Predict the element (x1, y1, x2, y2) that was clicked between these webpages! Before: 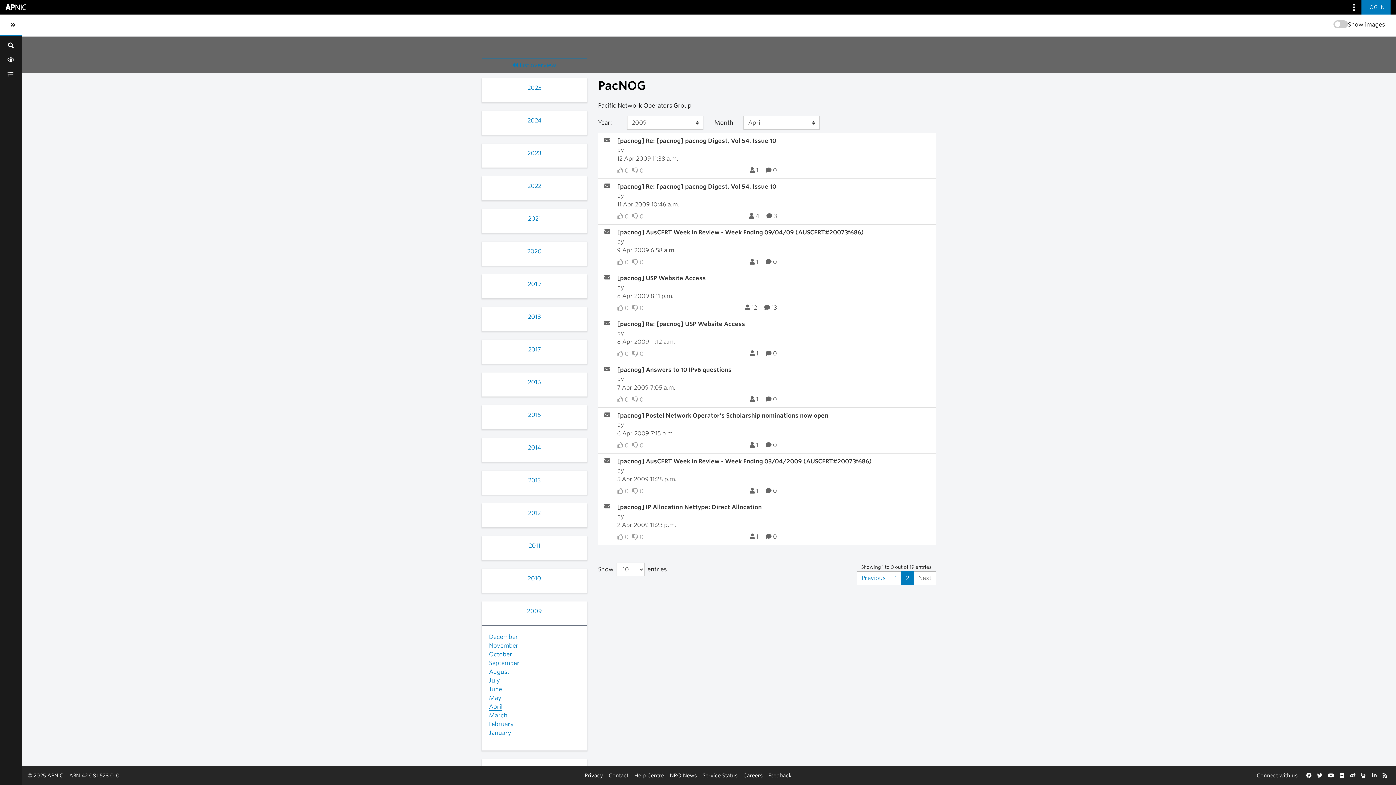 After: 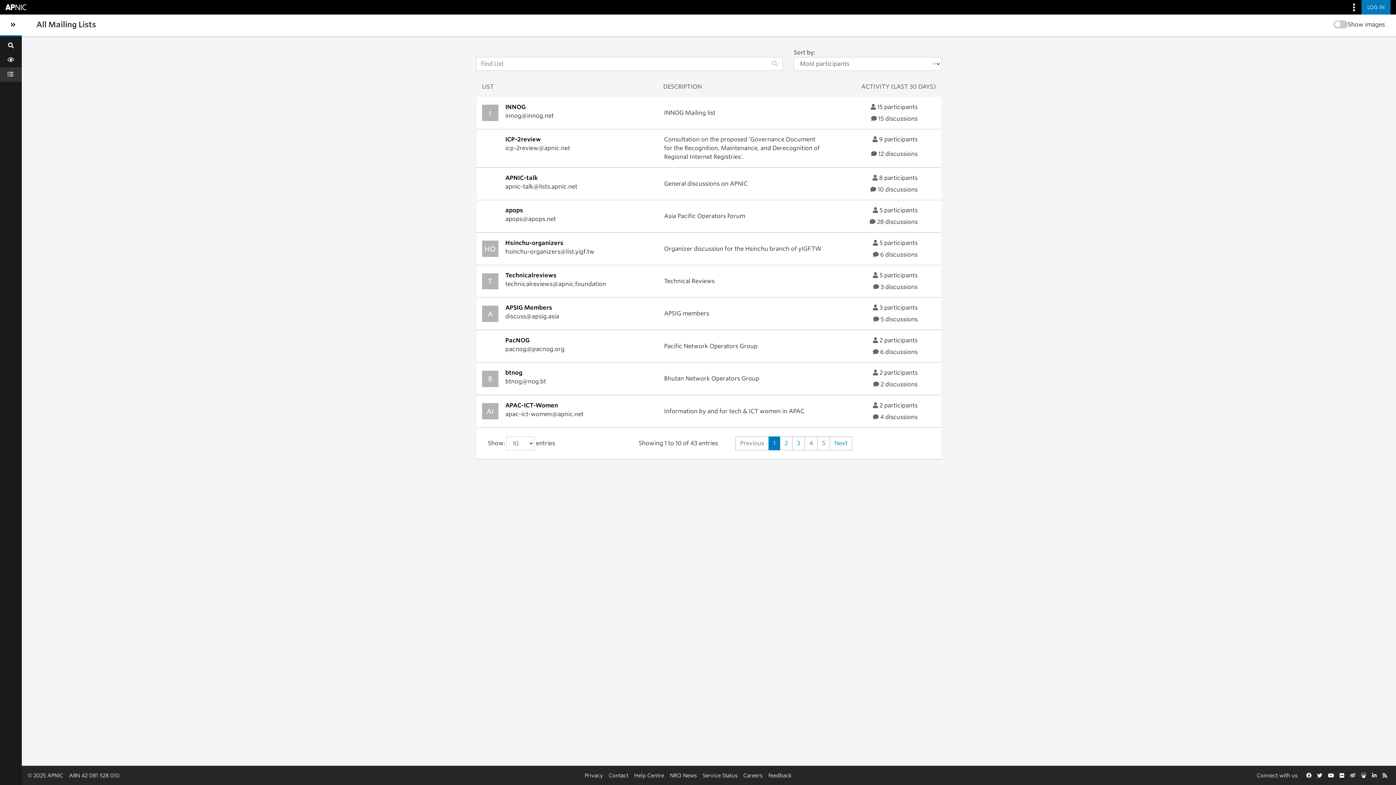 Action: bbox: (0, 67, 21, 81)